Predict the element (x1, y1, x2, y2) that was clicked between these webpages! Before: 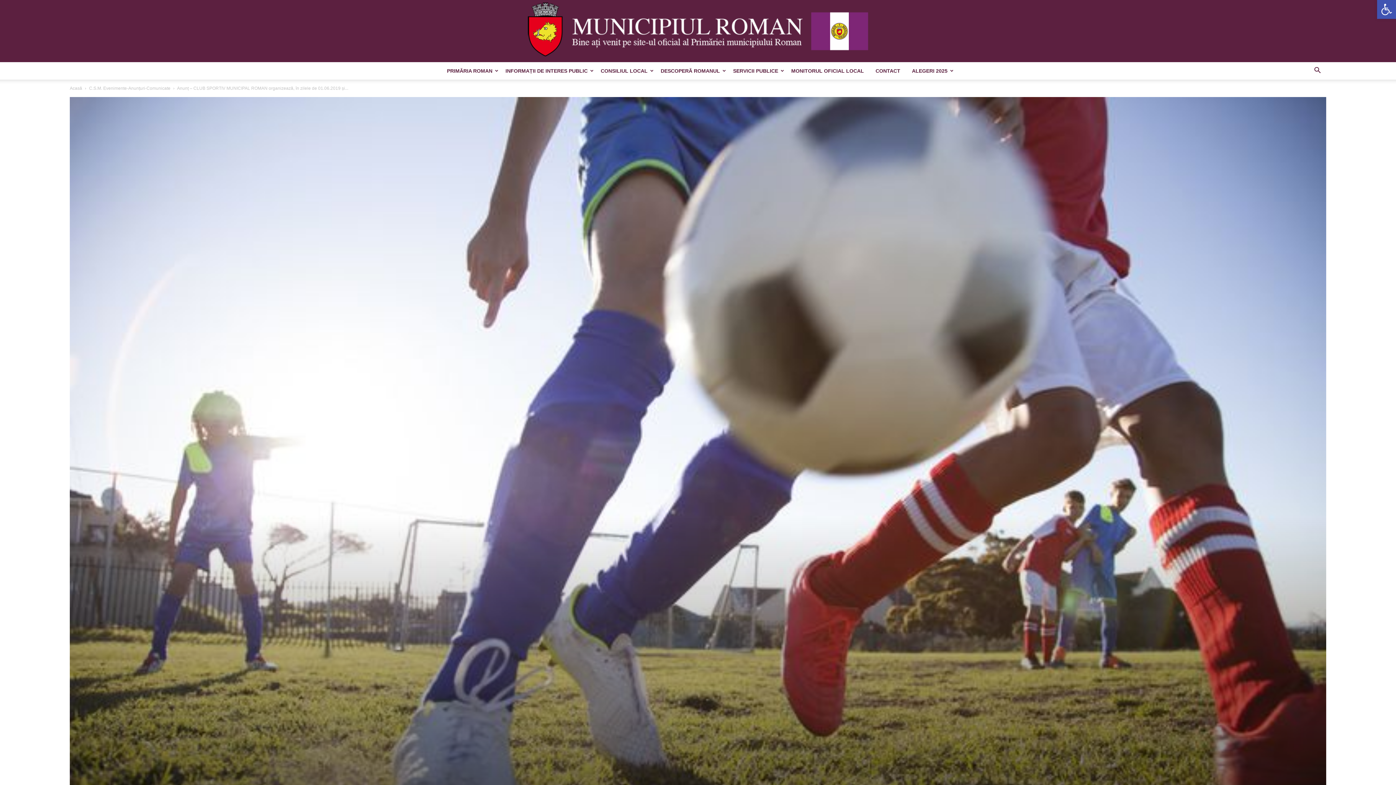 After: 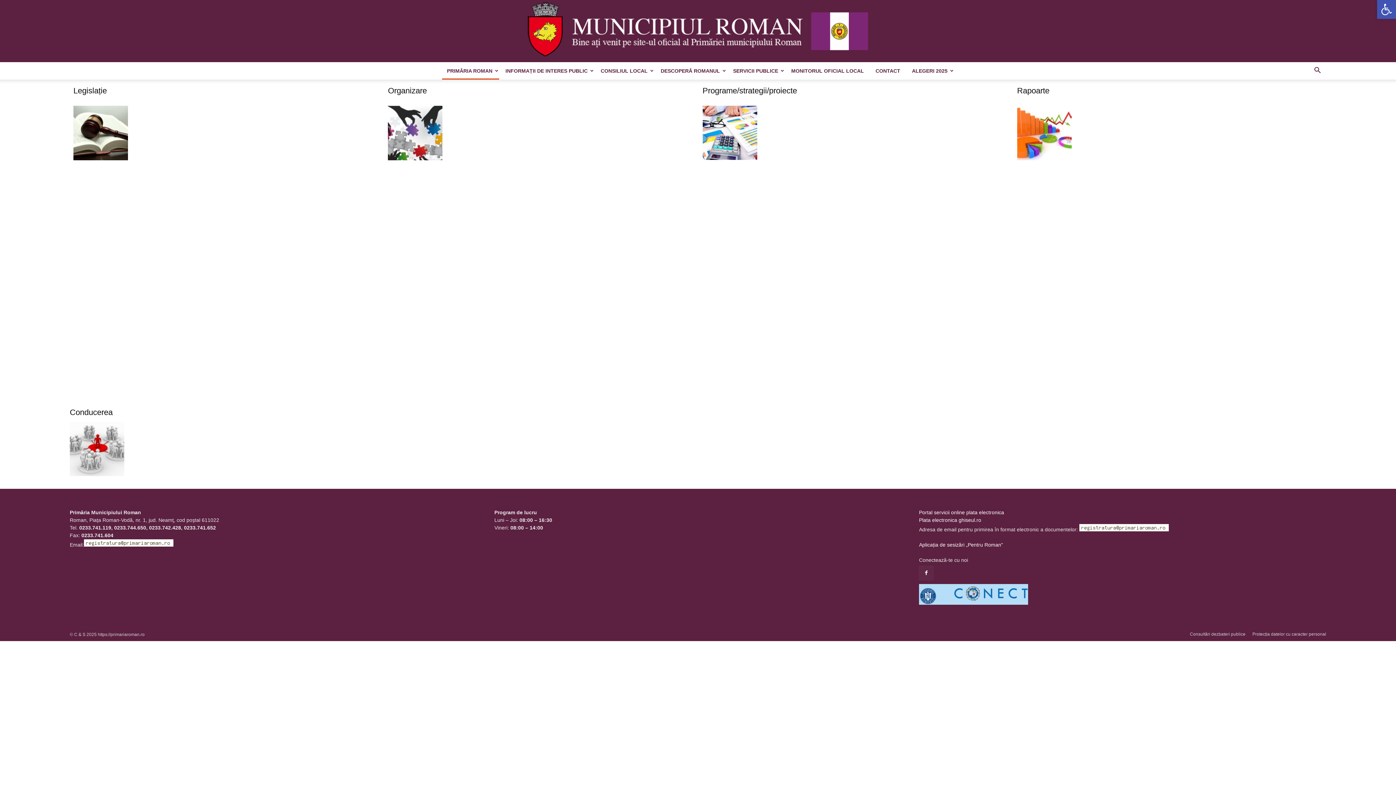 Action: label: PRIMĂRIA ROMAN bbox: (442, 62, 499, 79)